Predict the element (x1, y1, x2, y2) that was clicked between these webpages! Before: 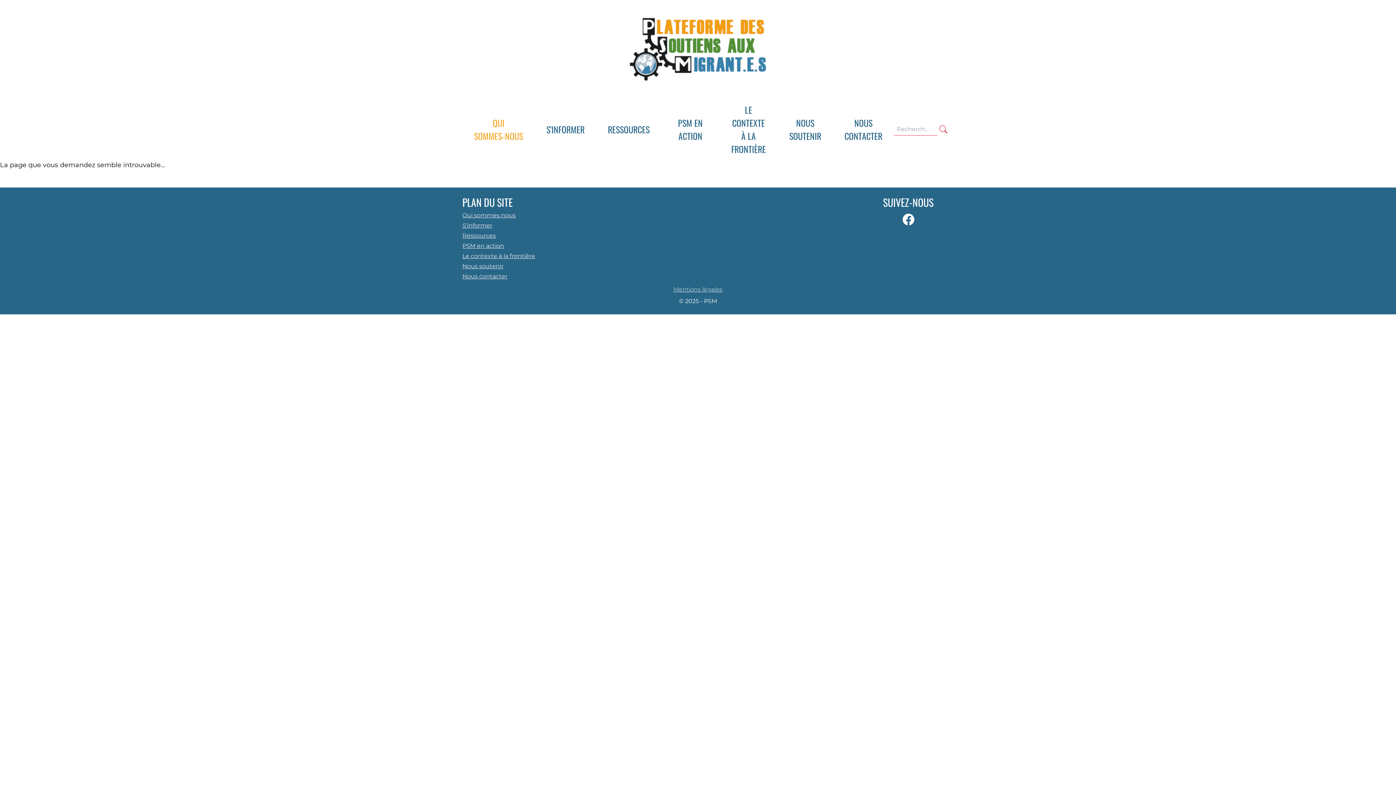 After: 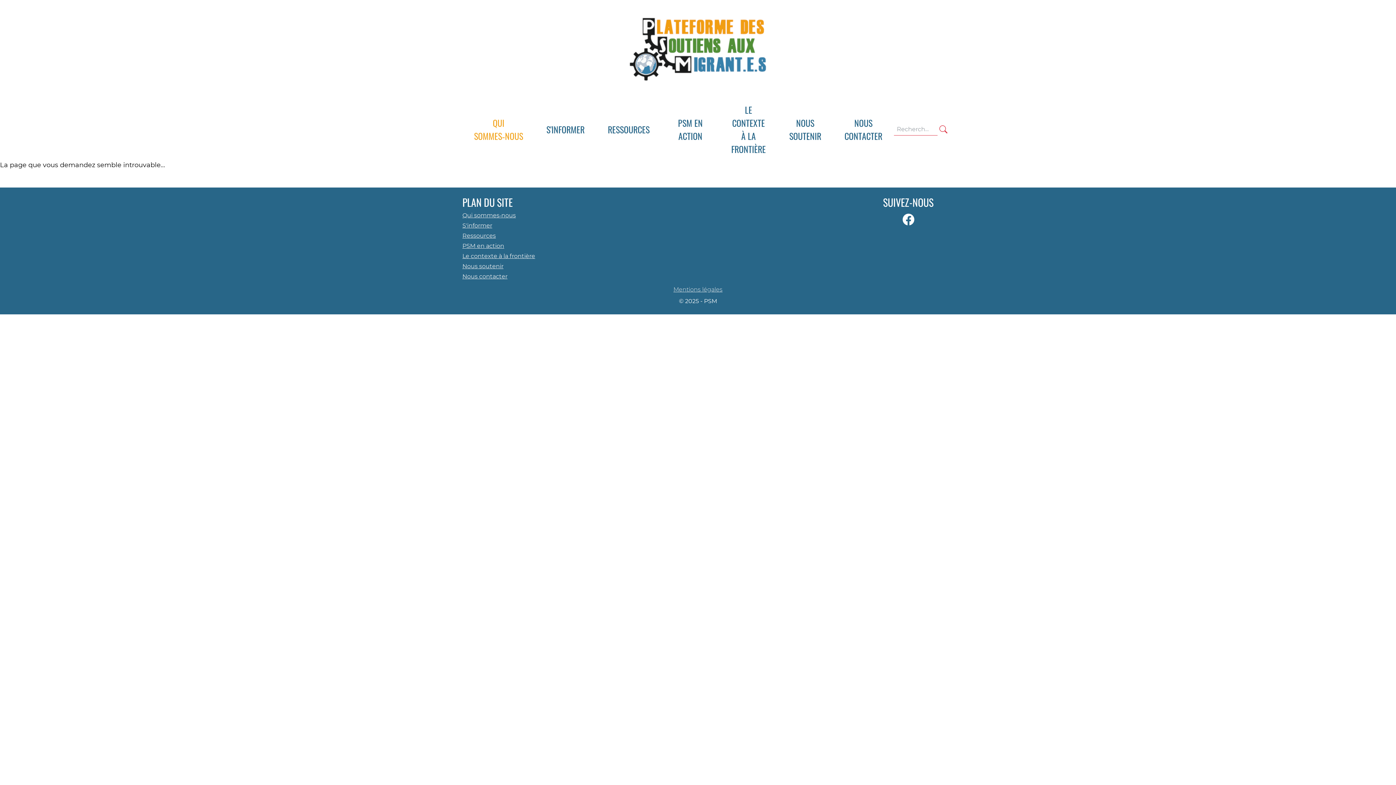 Action: bbox: (534, 118, 596, 140) label: S'INFORMER